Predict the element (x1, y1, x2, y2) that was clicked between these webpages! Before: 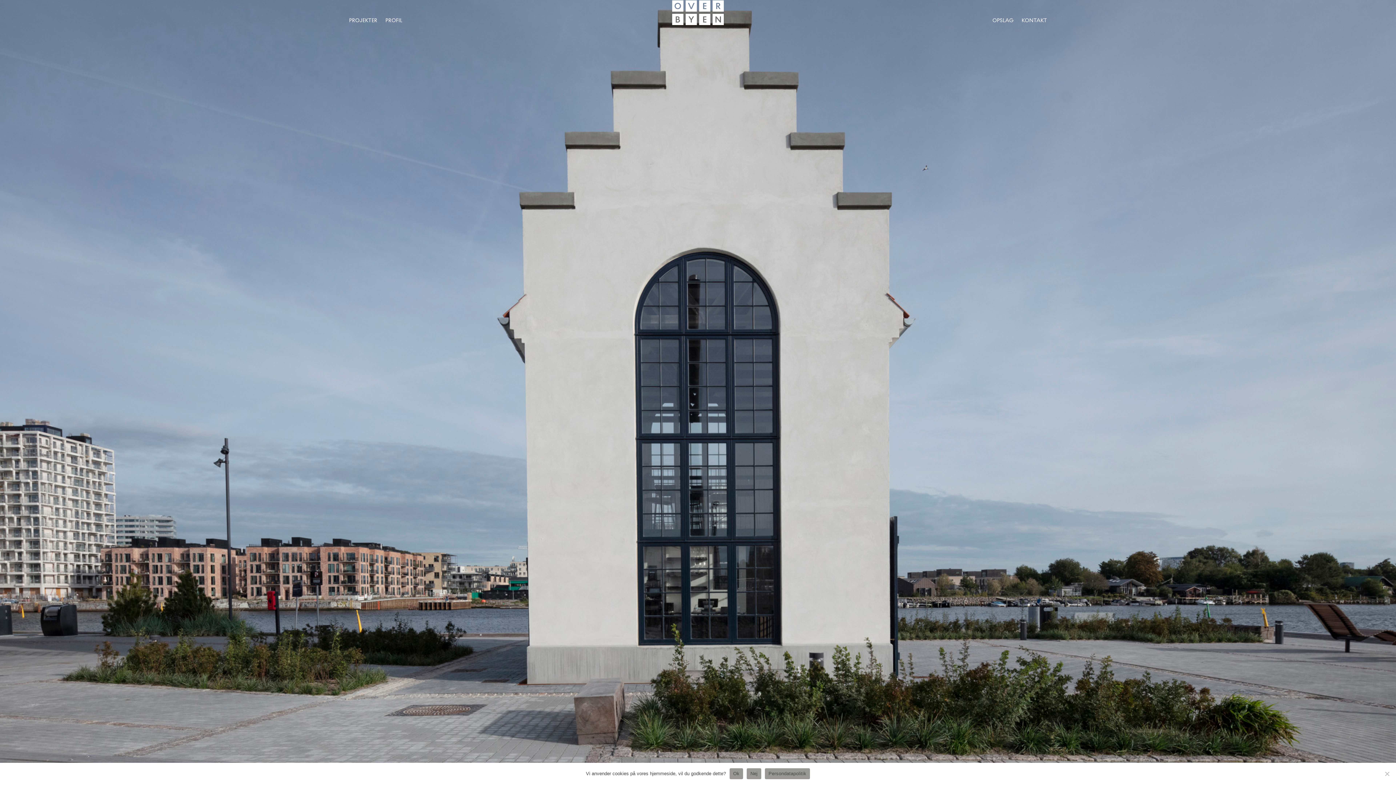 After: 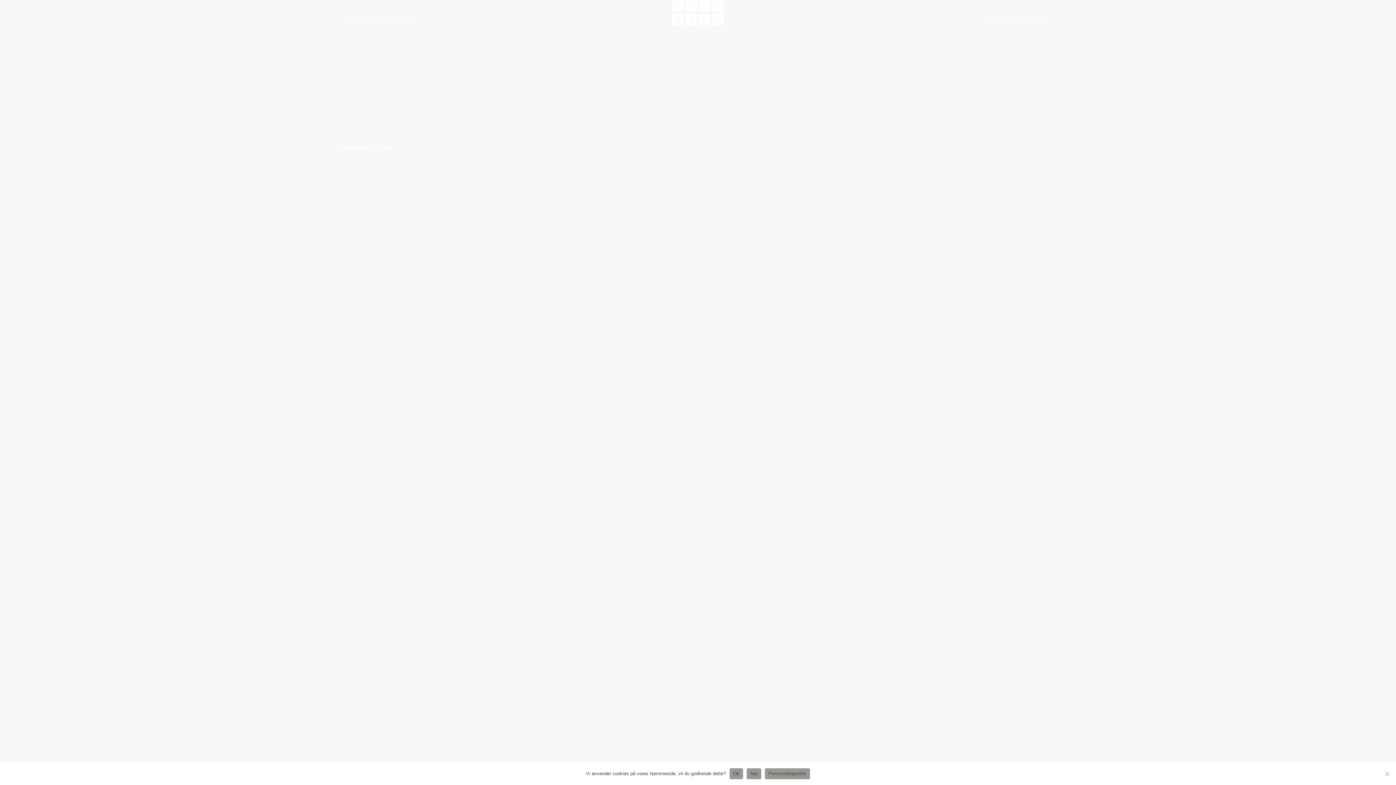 Action: bbox: (672, 20, 724, 26)